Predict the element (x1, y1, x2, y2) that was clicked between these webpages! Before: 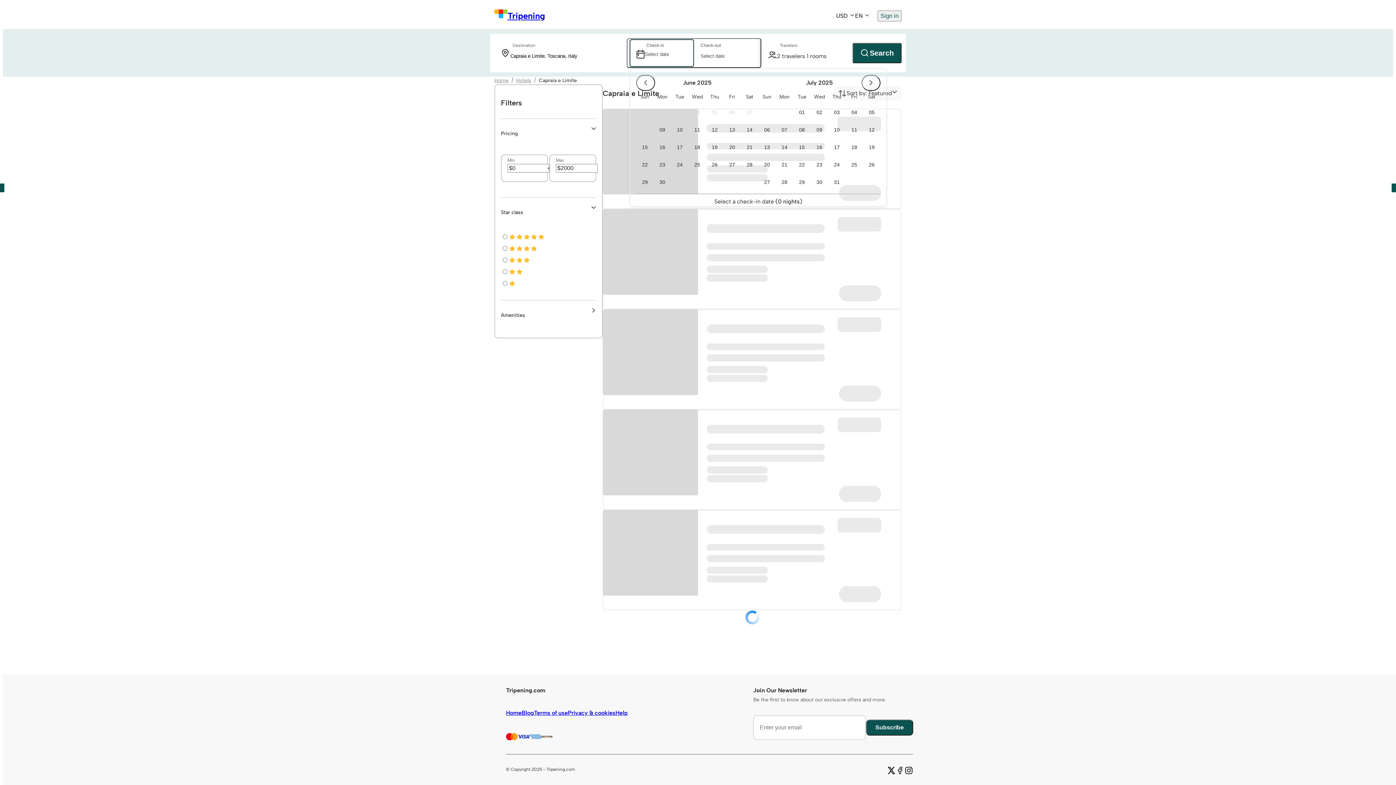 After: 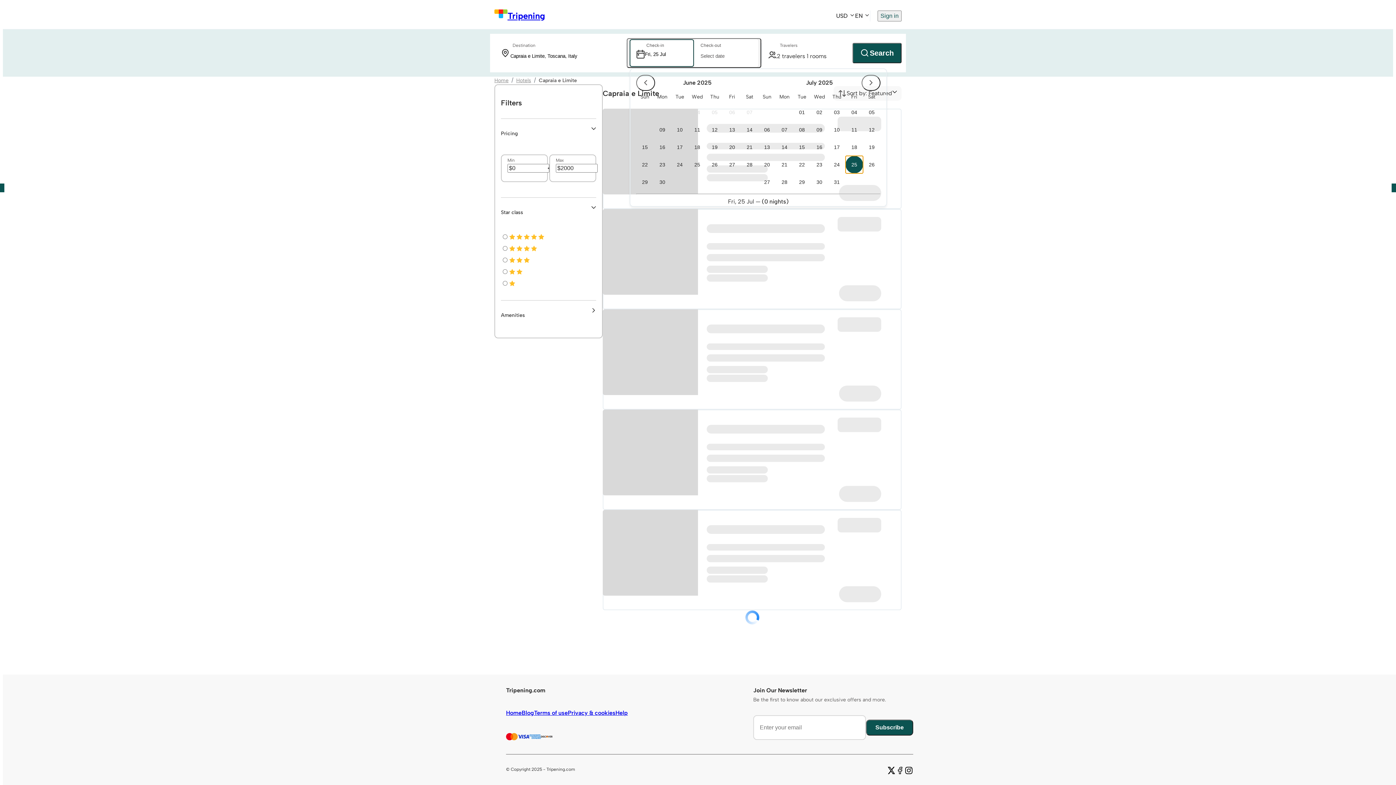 Action: bbox: (845, 156, 863, 173) label: 25